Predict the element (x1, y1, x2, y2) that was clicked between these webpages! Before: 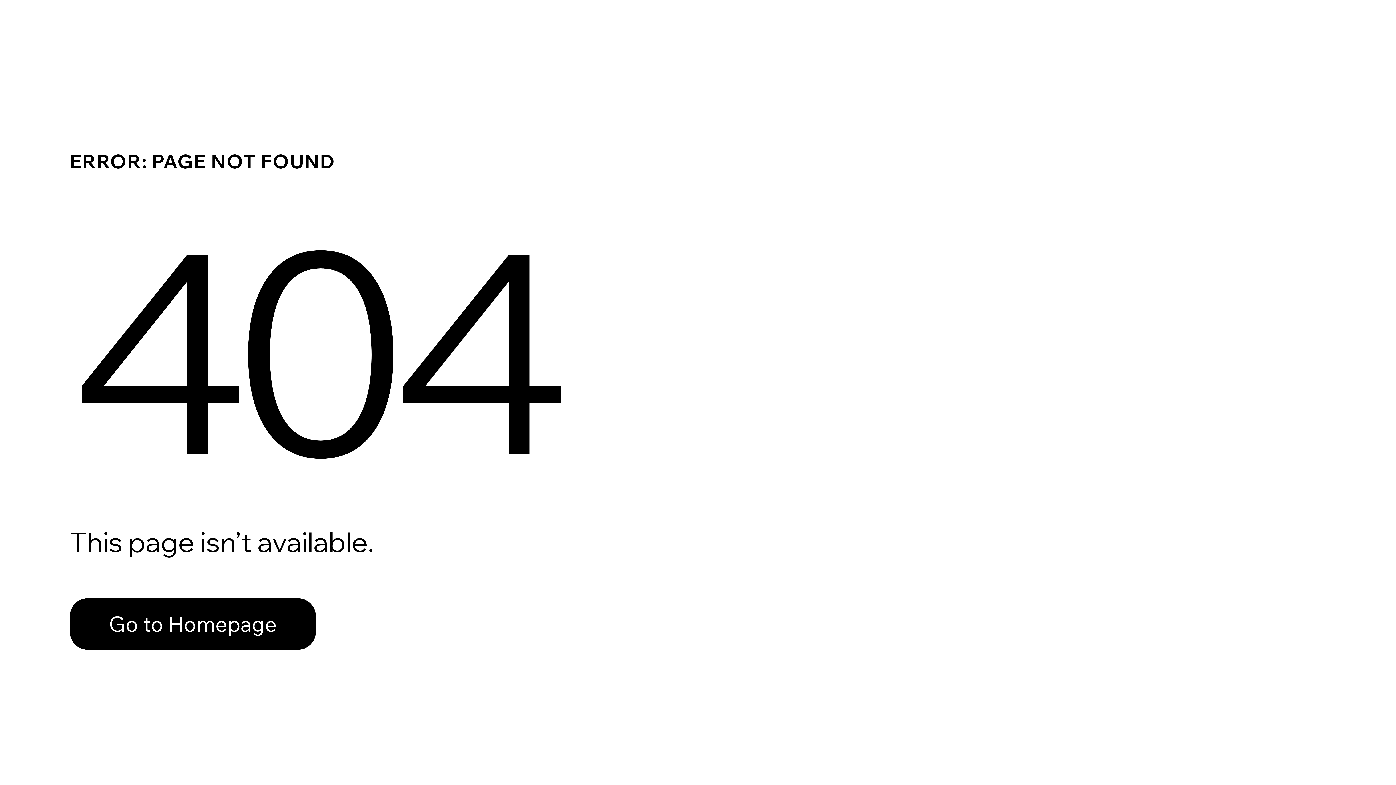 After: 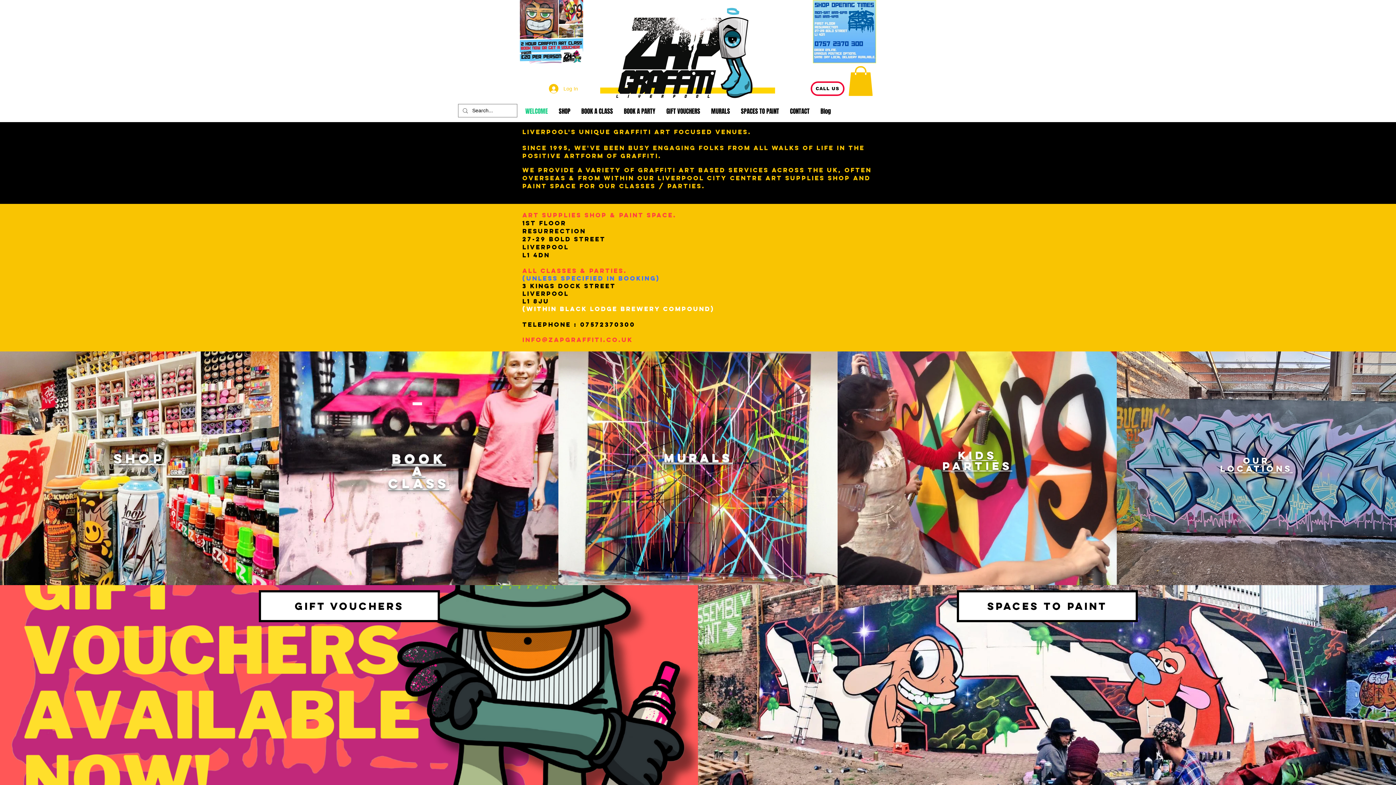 Action: bbox: (69, 598, 316, 650) label: Go to Homepage